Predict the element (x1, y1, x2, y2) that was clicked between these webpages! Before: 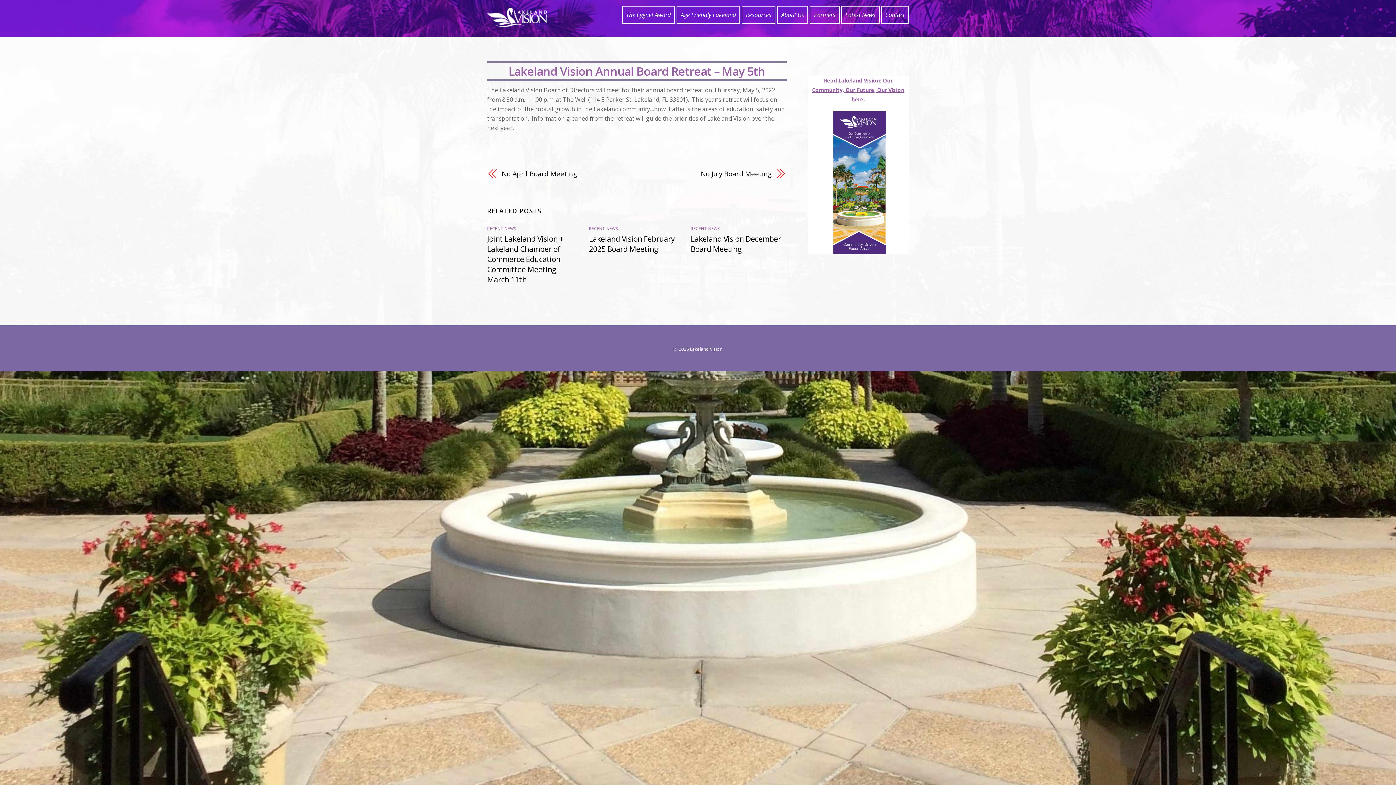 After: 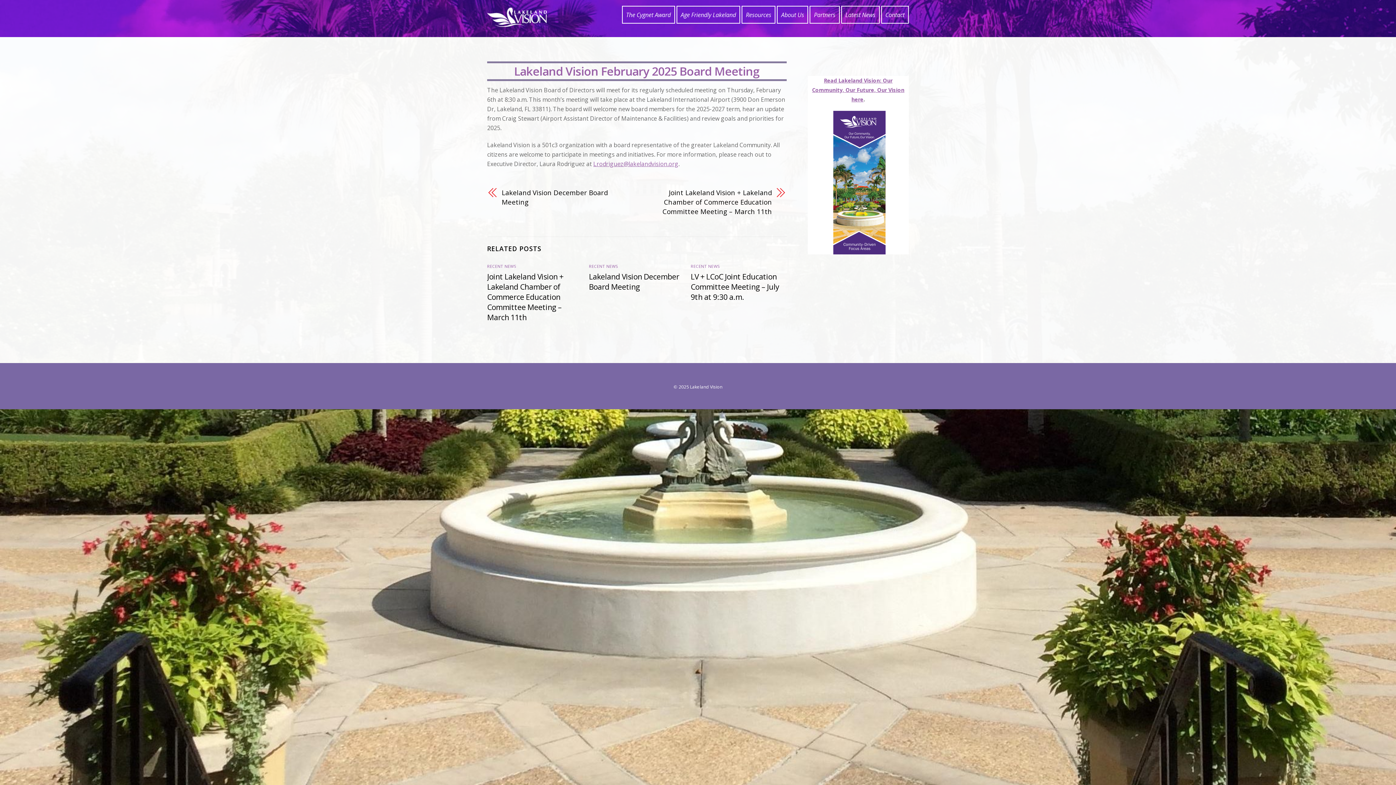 Action: bbox: (589, 233, 674, 254) label: Lakeland Vision February 2025 Board Meeting